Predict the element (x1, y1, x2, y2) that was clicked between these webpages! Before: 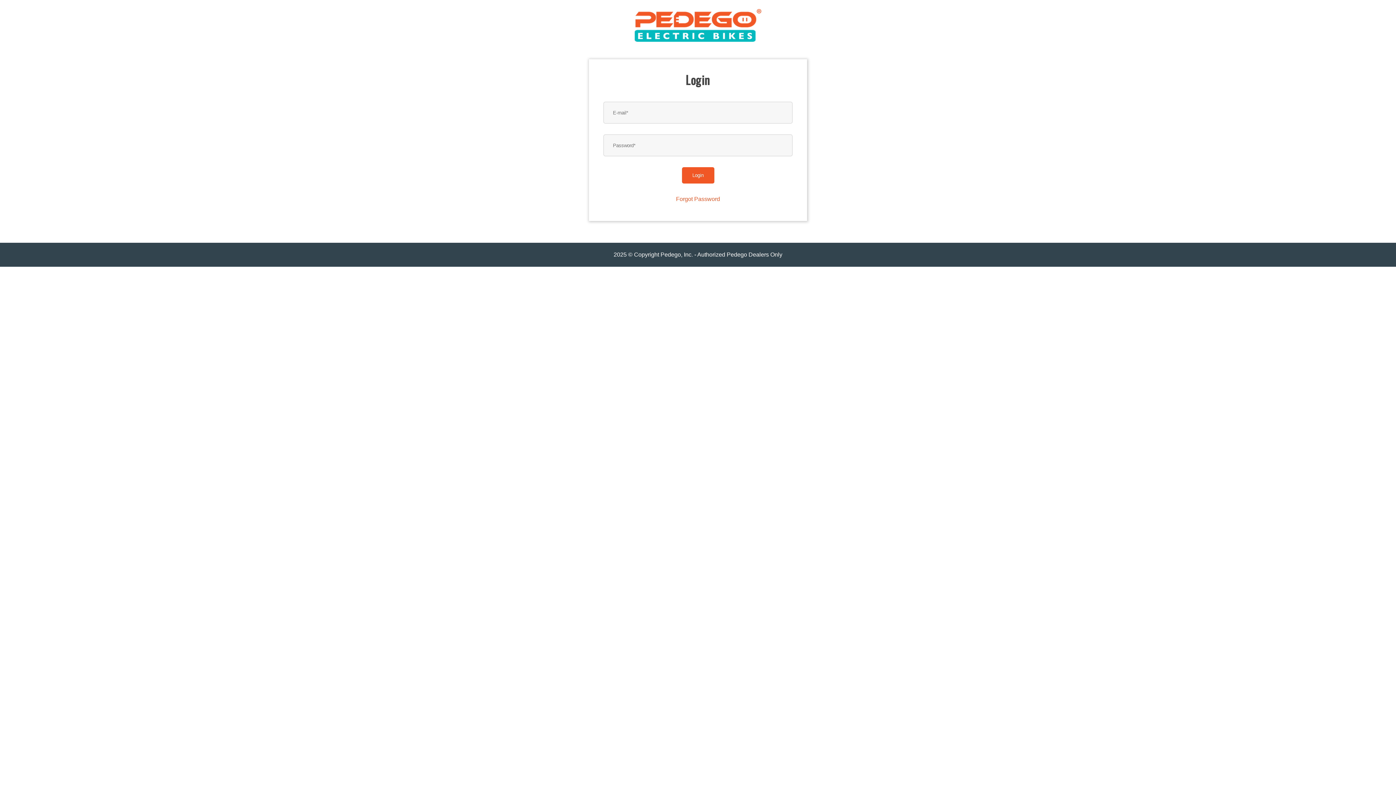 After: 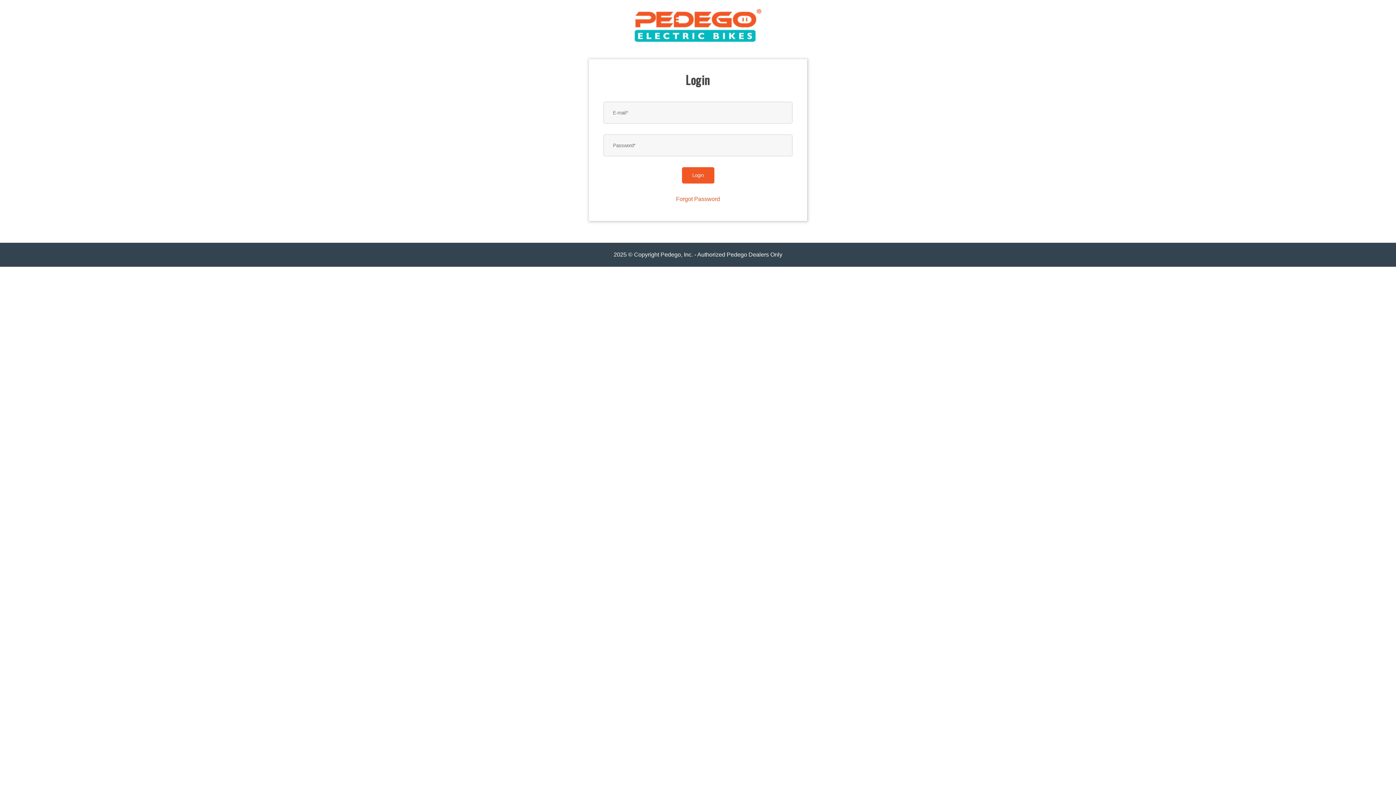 Action: bbox: (634, 36, 761, 42)